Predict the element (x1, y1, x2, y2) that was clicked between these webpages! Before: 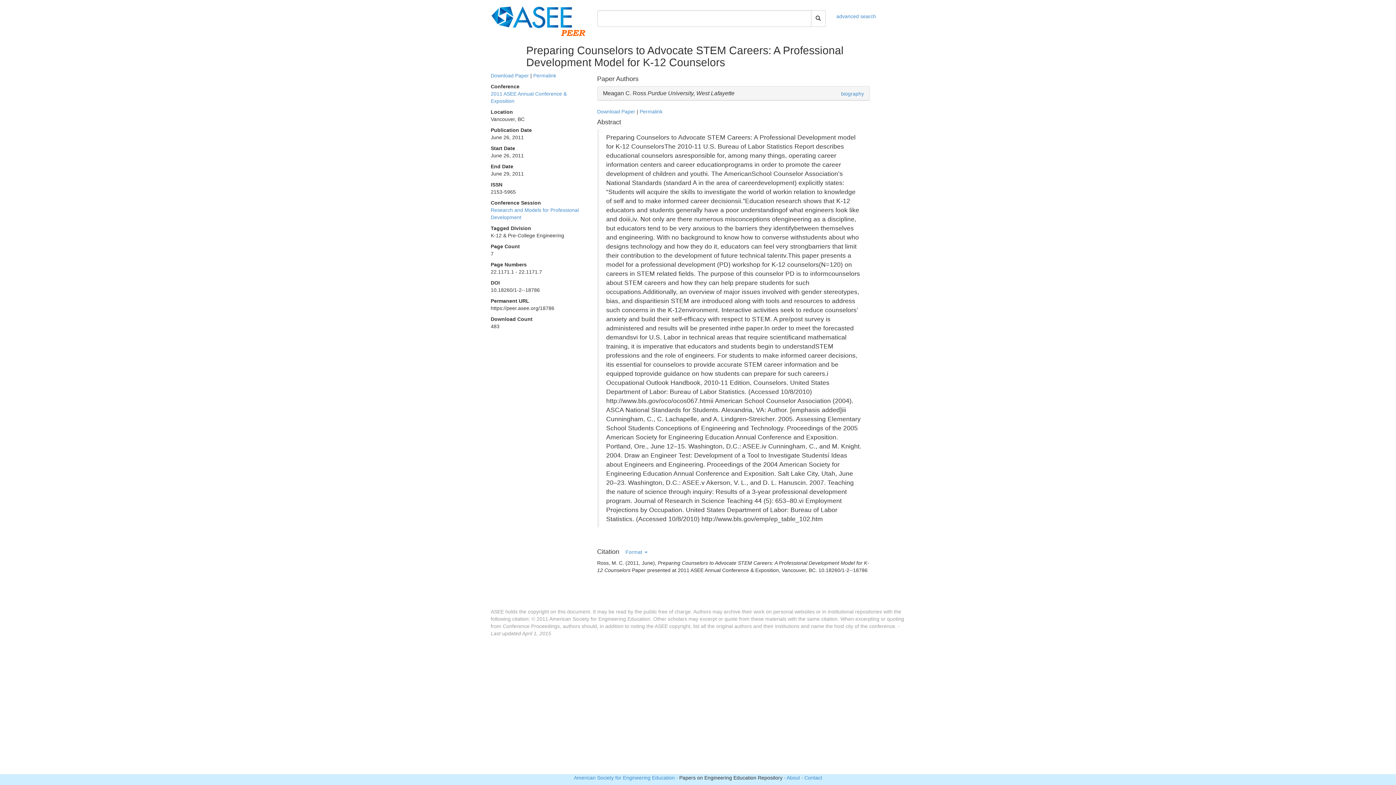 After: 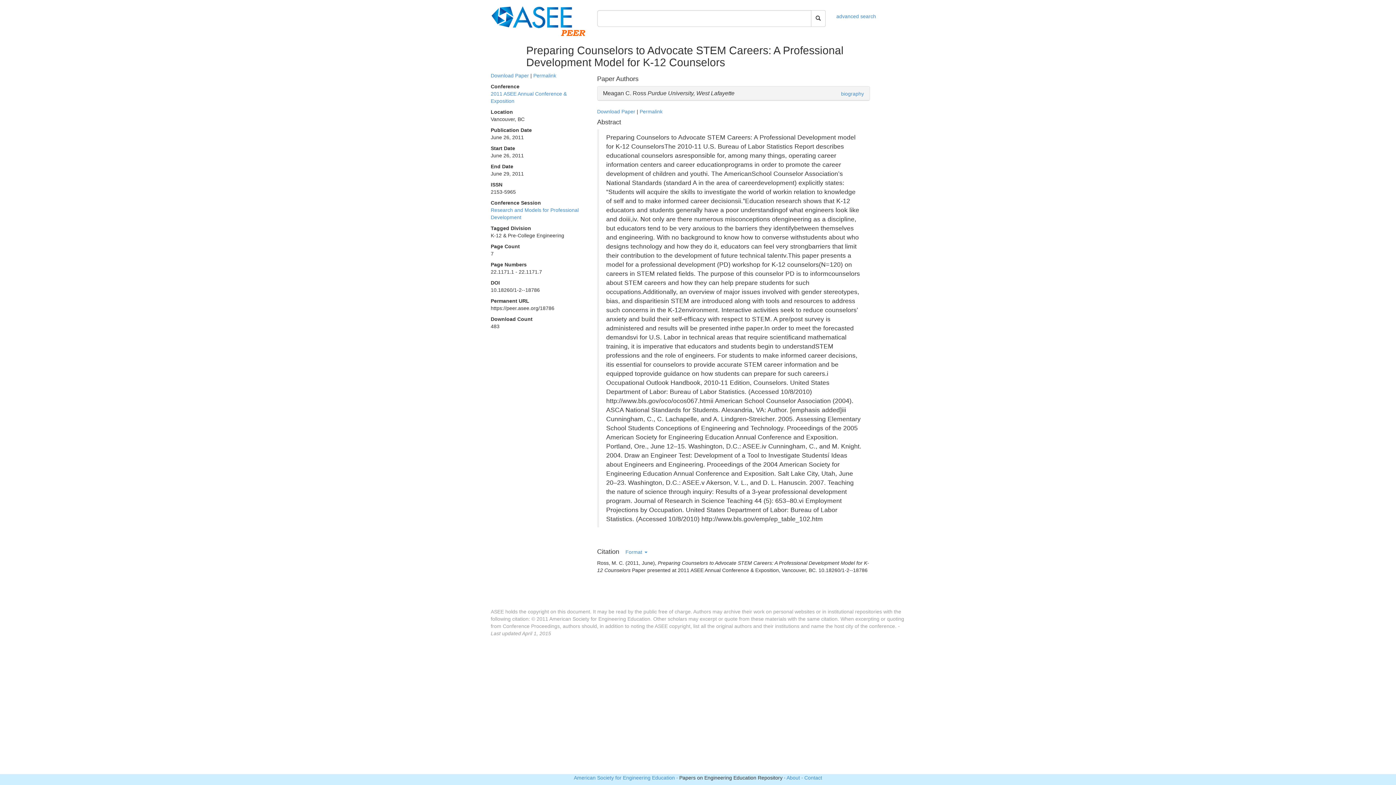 Action: label: Permalink bbox: (533, 72, 556, 78)